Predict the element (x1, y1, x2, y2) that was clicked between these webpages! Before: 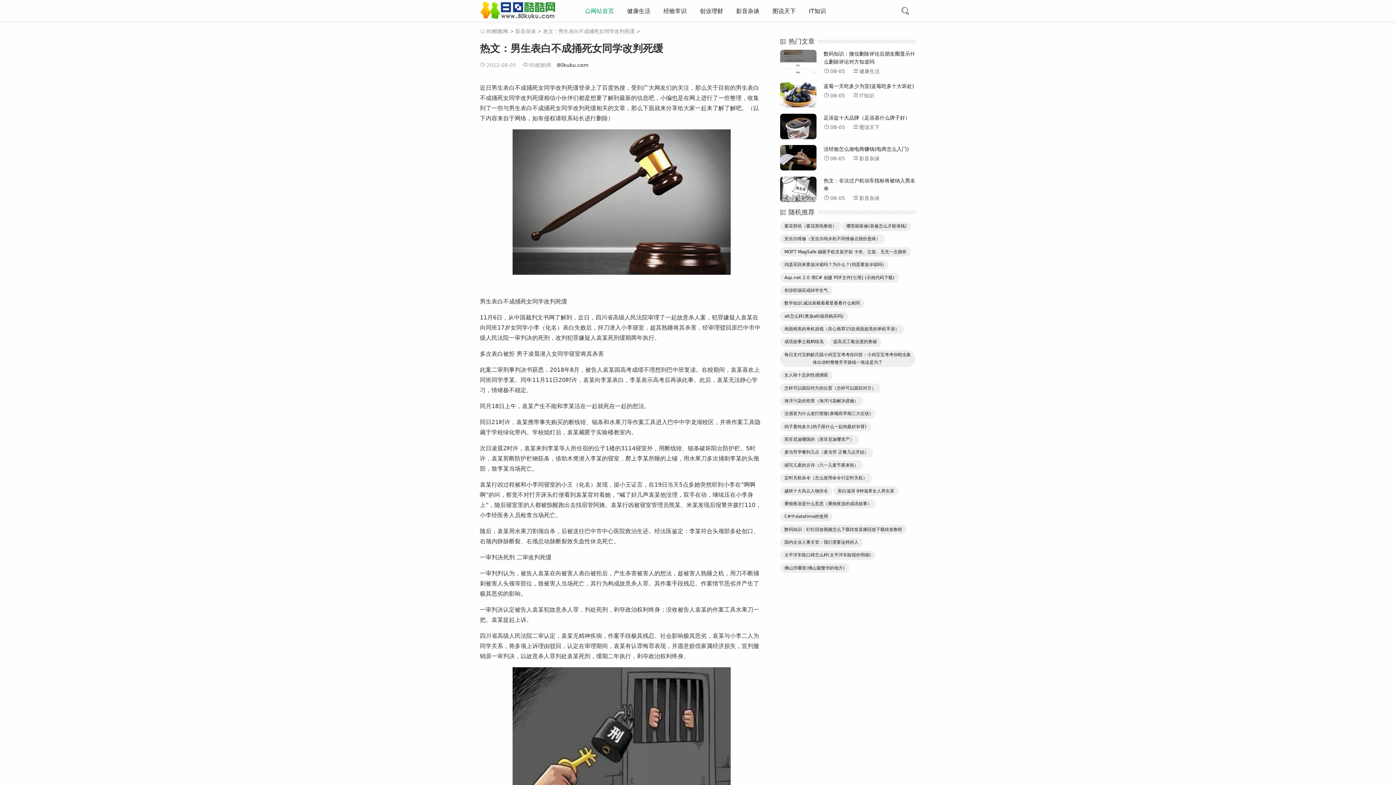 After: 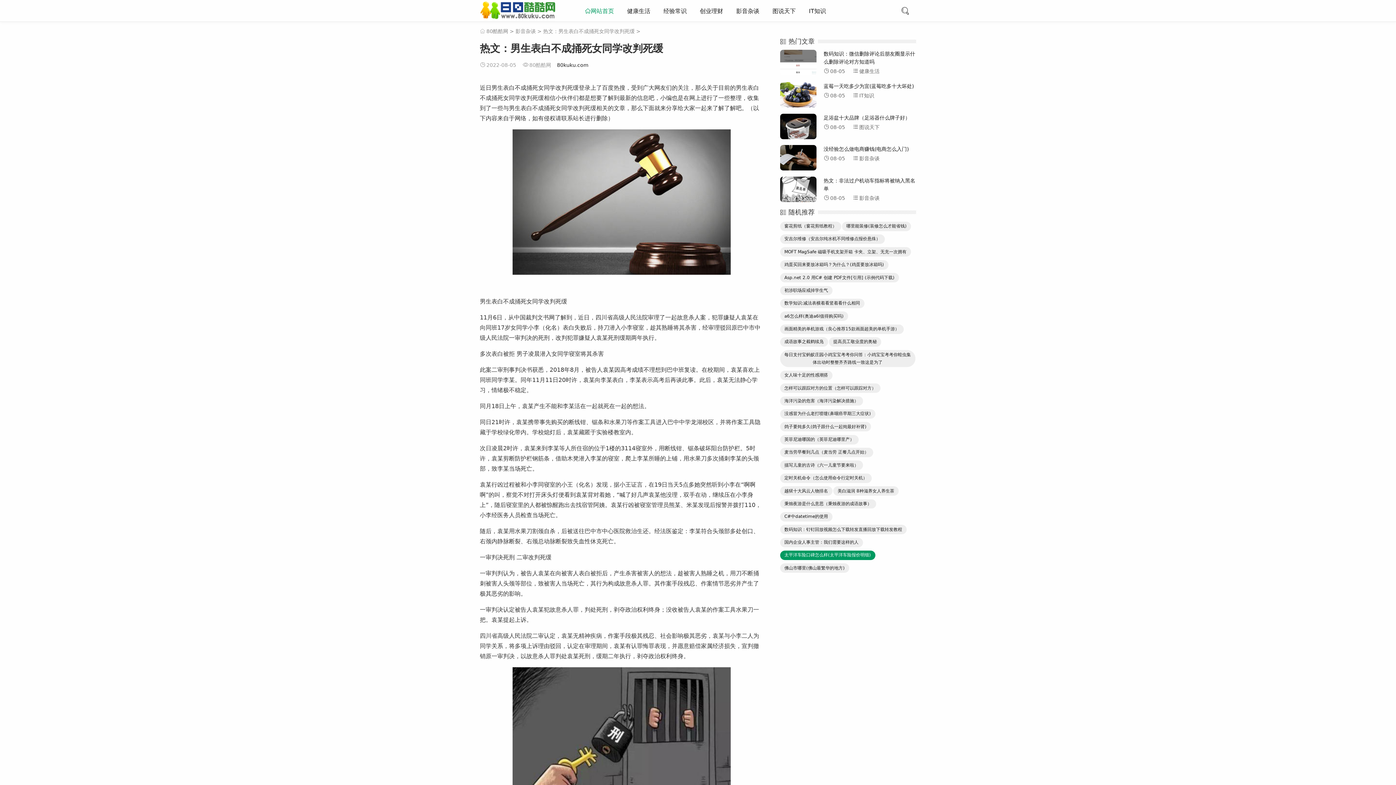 Action: label: 太平洋车险口碑怎么样(太平洋车险报价明细) bbox: (780, 550, 875, 560)